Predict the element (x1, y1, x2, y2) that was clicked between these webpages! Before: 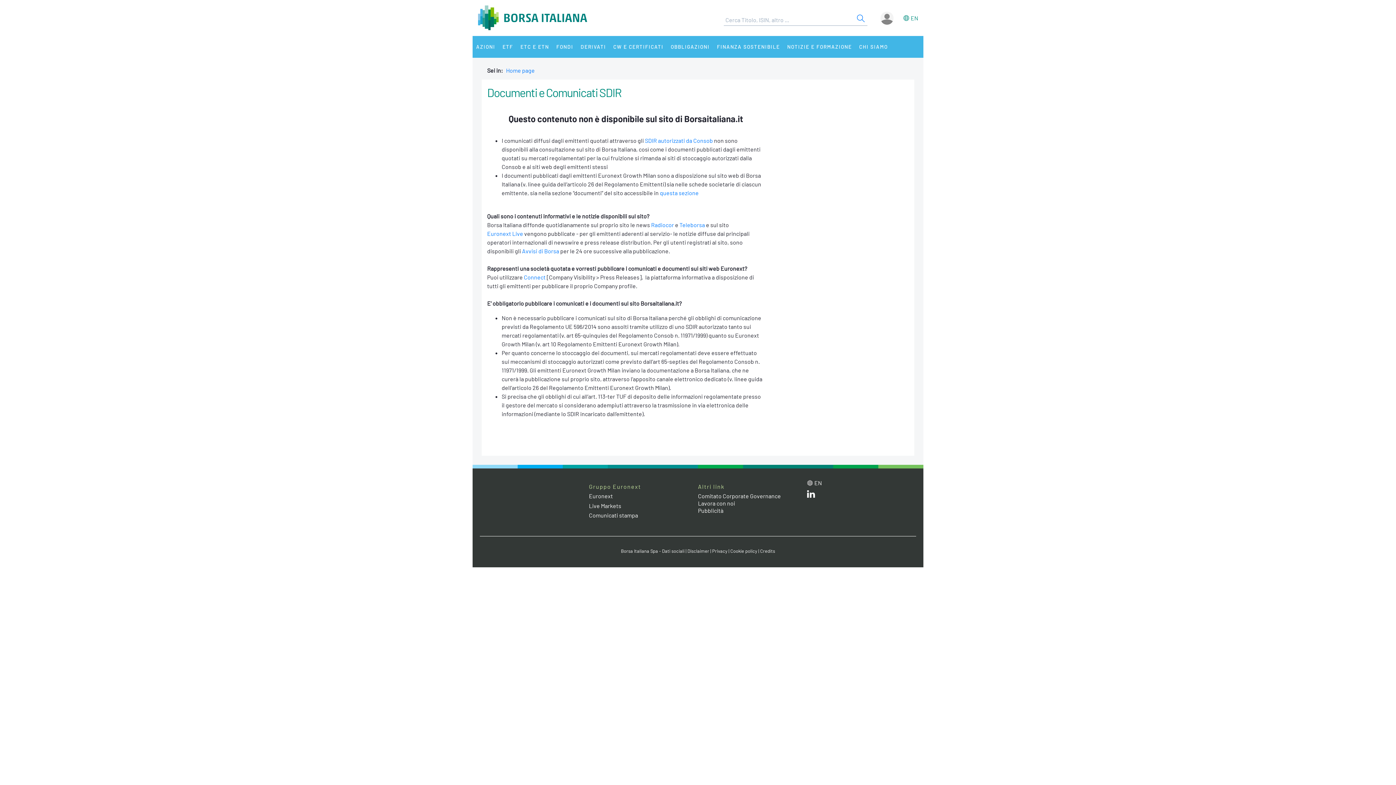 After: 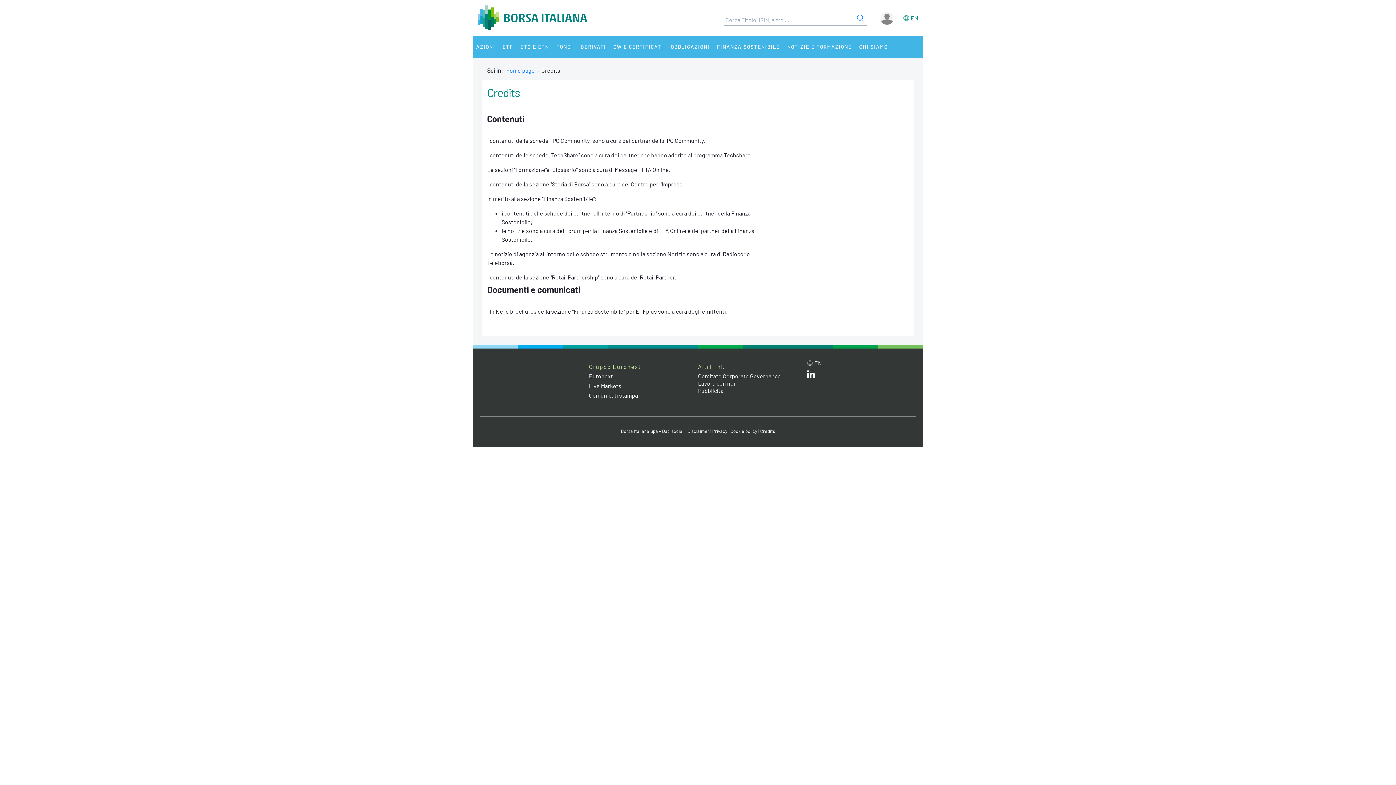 Action: bbox: (760, 548, 775, 554) label: Credits link